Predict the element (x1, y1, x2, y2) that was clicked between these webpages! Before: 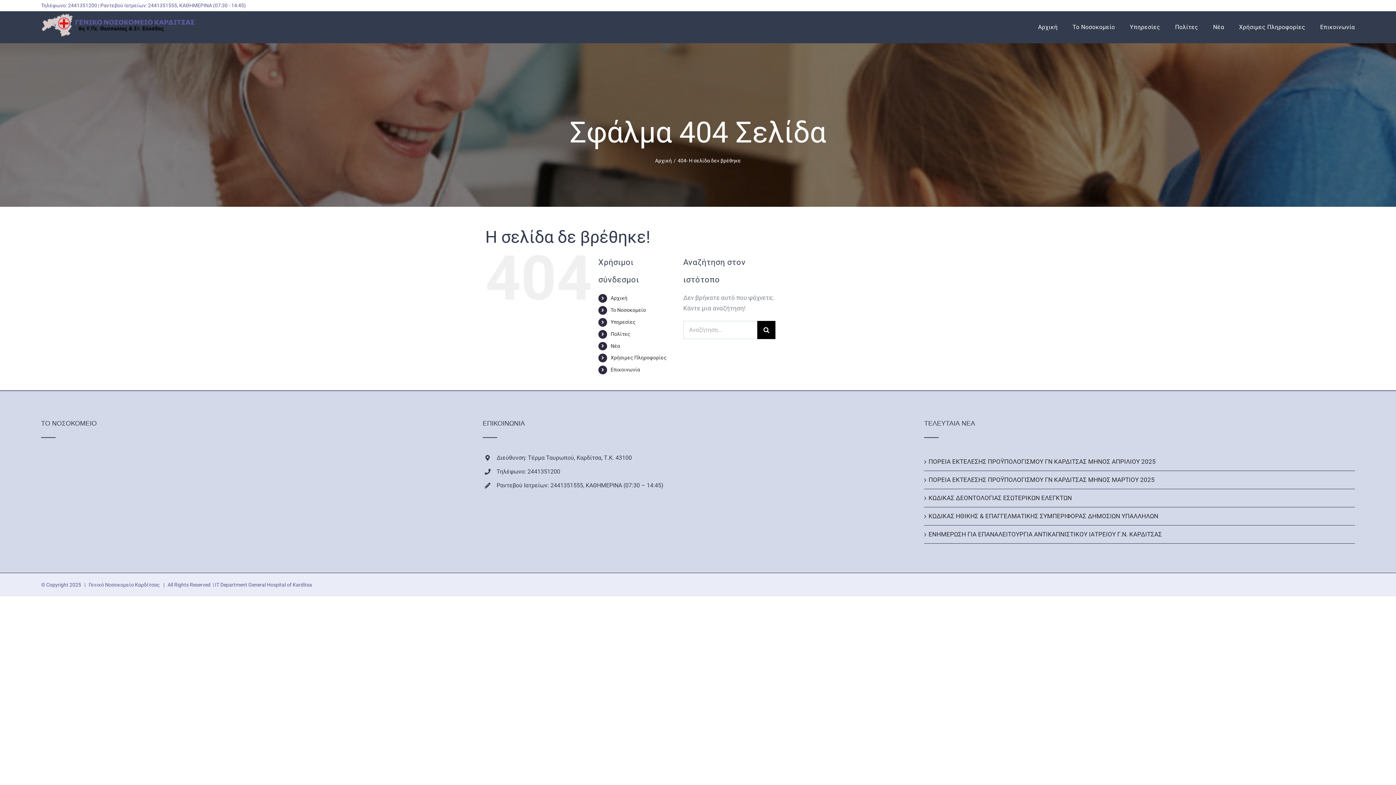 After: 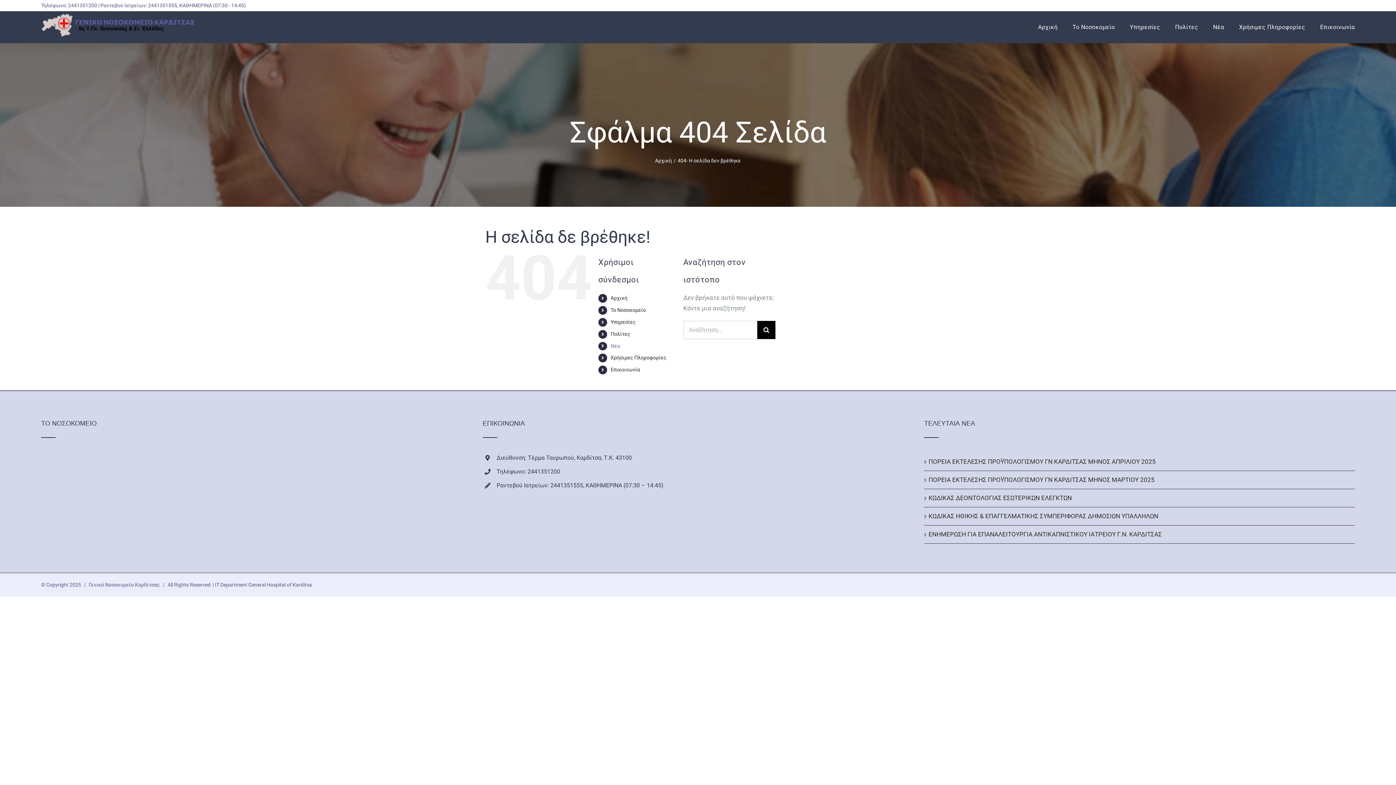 Action: bbox: (610, 343, 620, 348) label: Νέα